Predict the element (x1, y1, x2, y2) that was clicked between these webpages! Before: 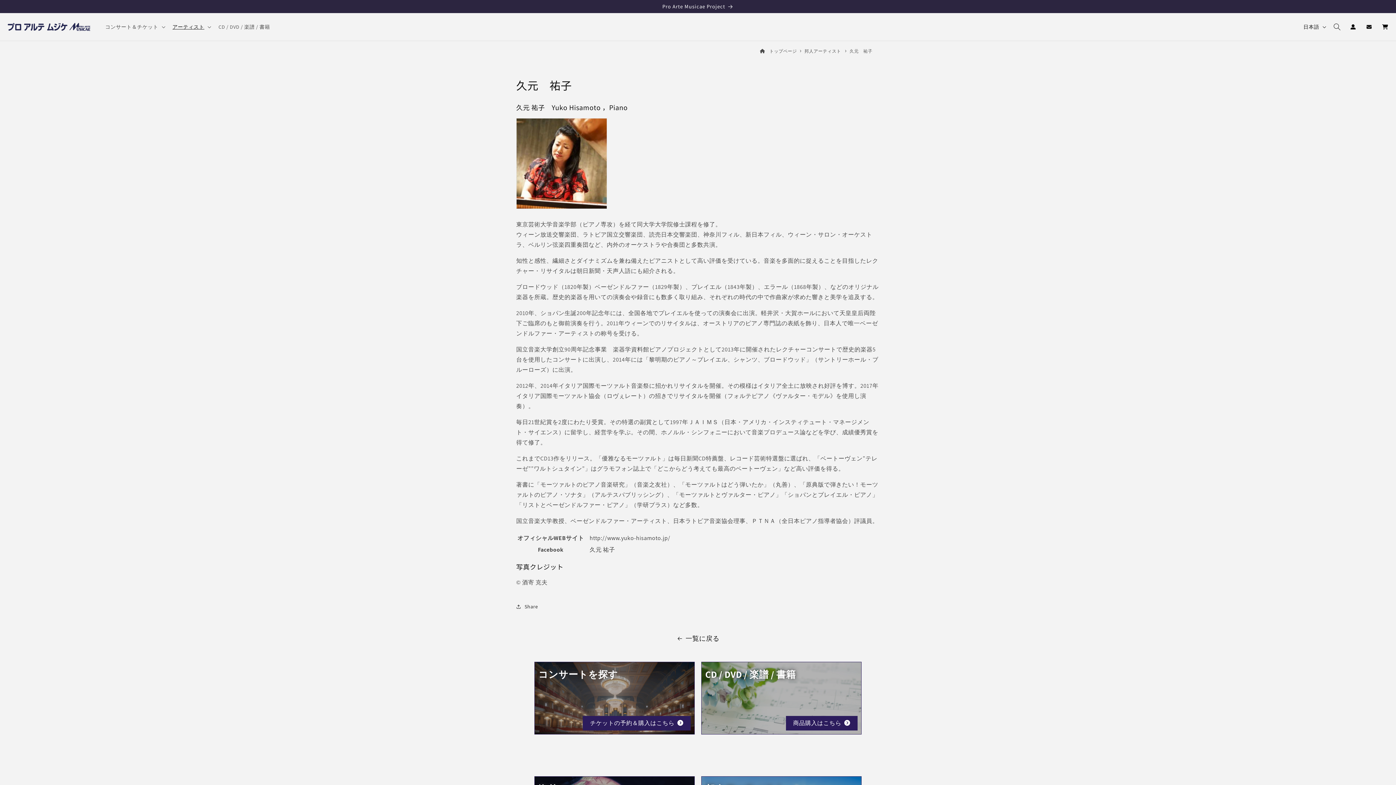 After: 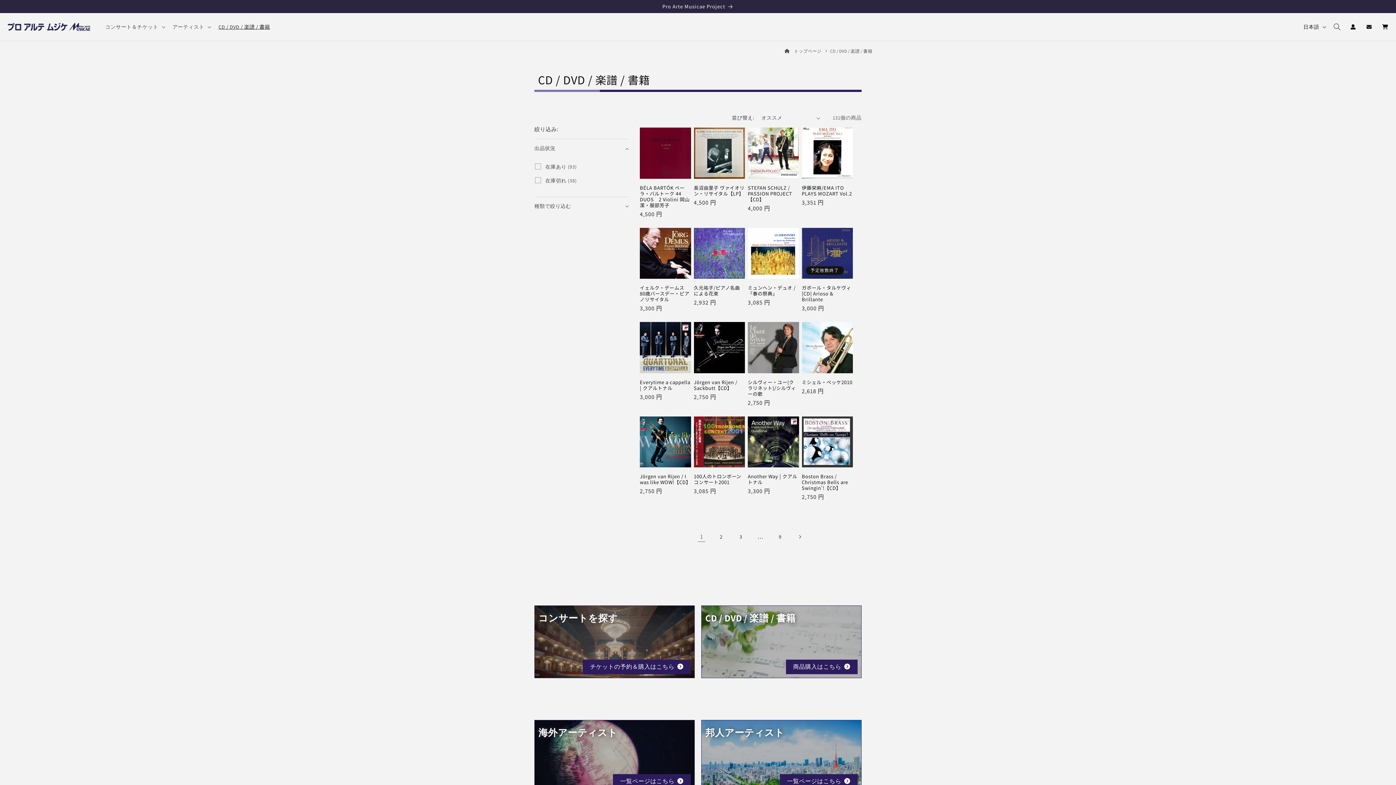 Action: label: CD / DVD / 楽譜 / 書籍
商品購入はこちら bbox: (701, 662, 861, 734)